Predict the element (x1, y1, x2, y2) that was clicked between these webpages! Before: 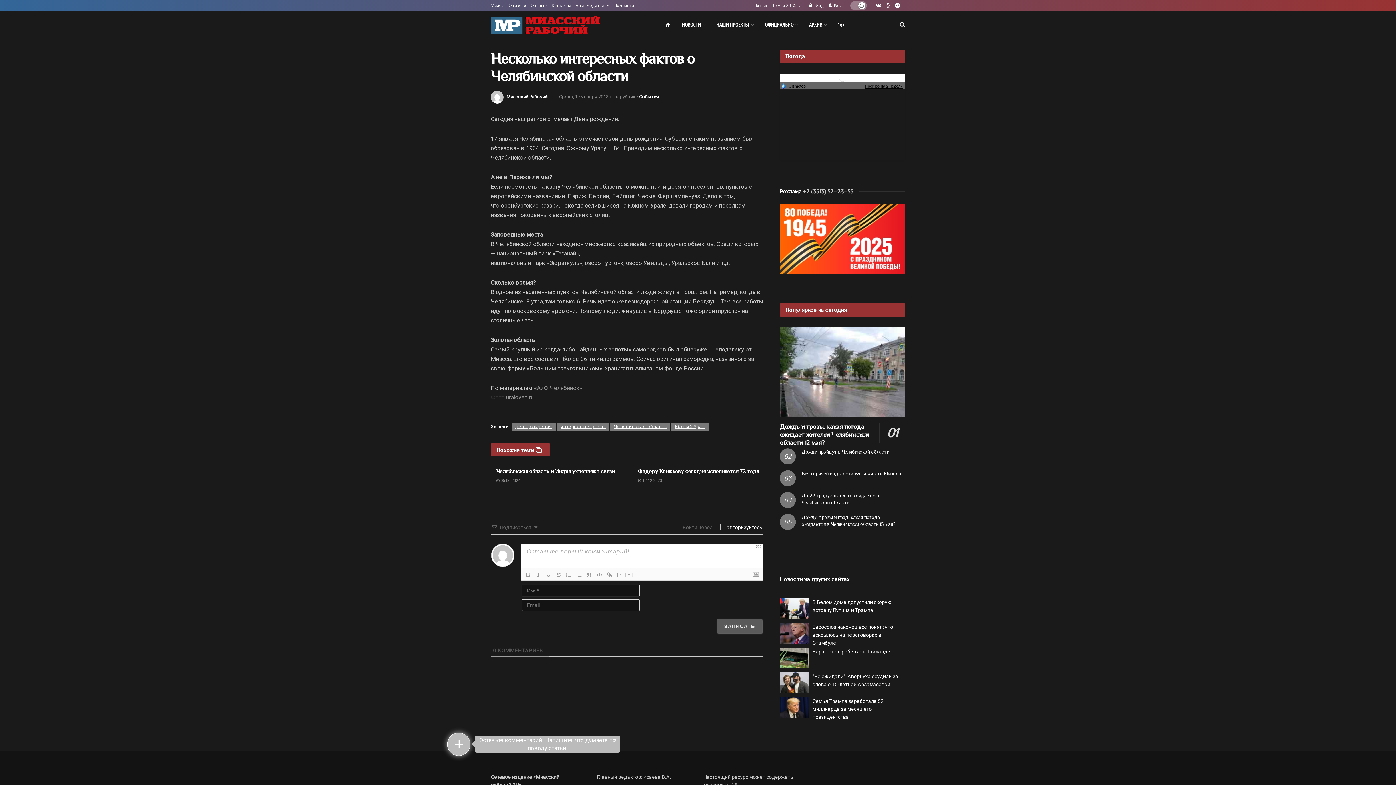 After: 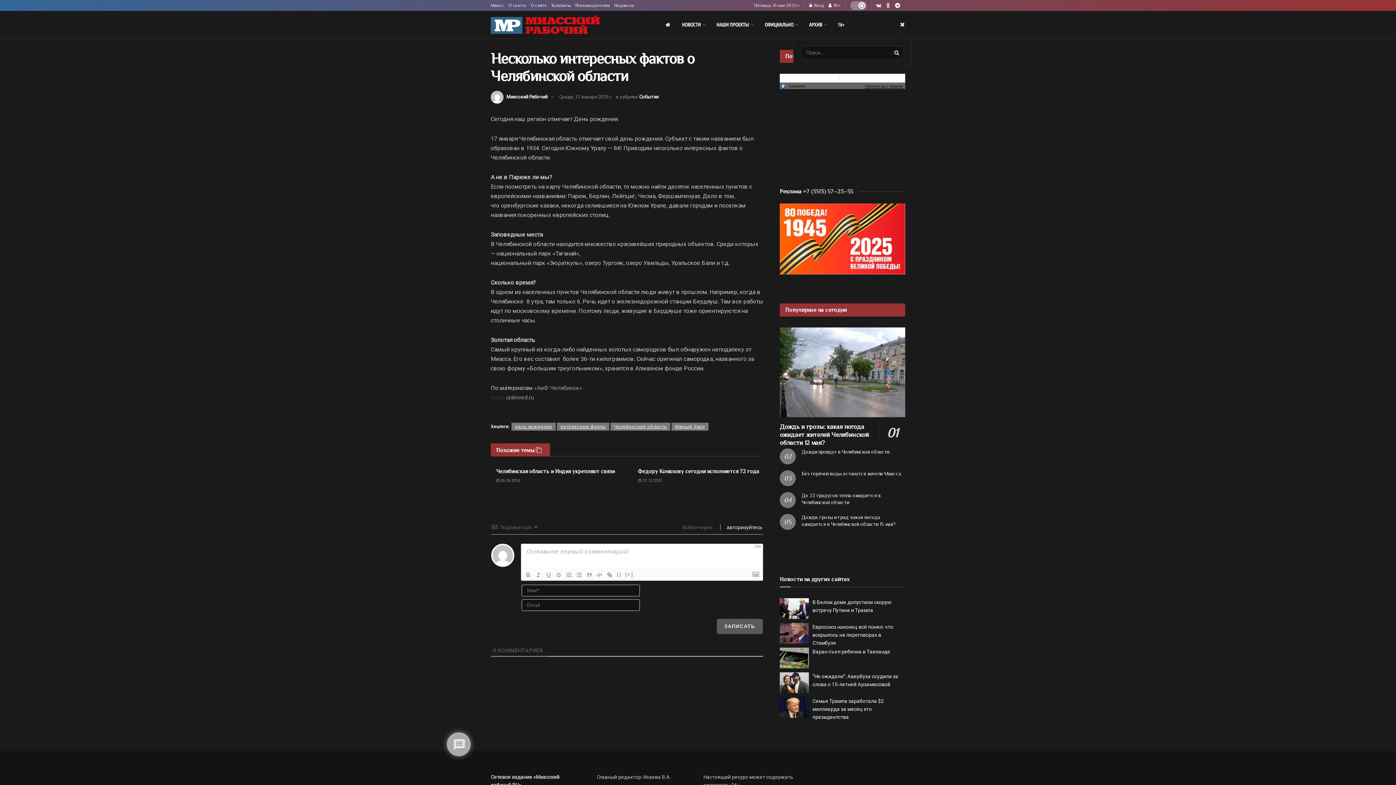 Action: bbox: (900, 10, 905, 38) label: Search Button